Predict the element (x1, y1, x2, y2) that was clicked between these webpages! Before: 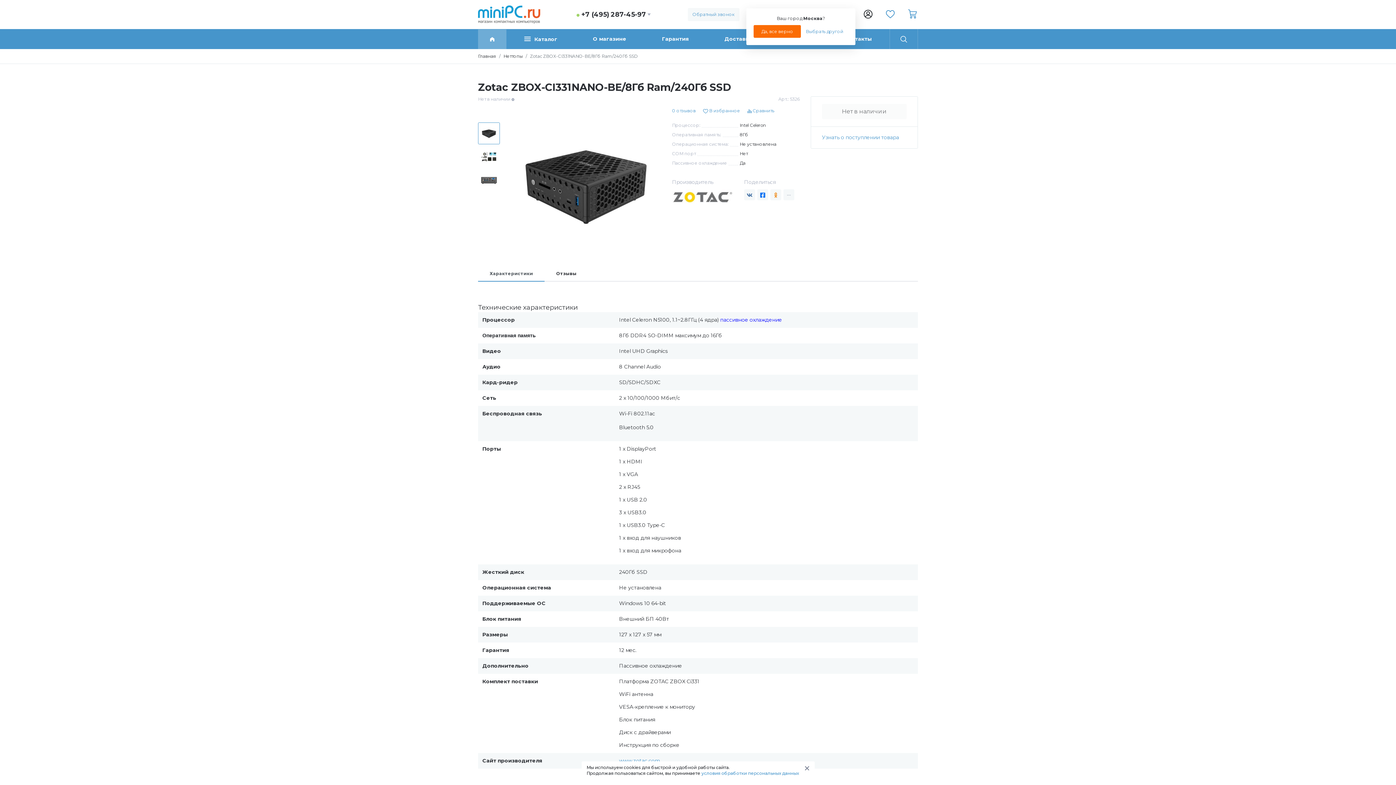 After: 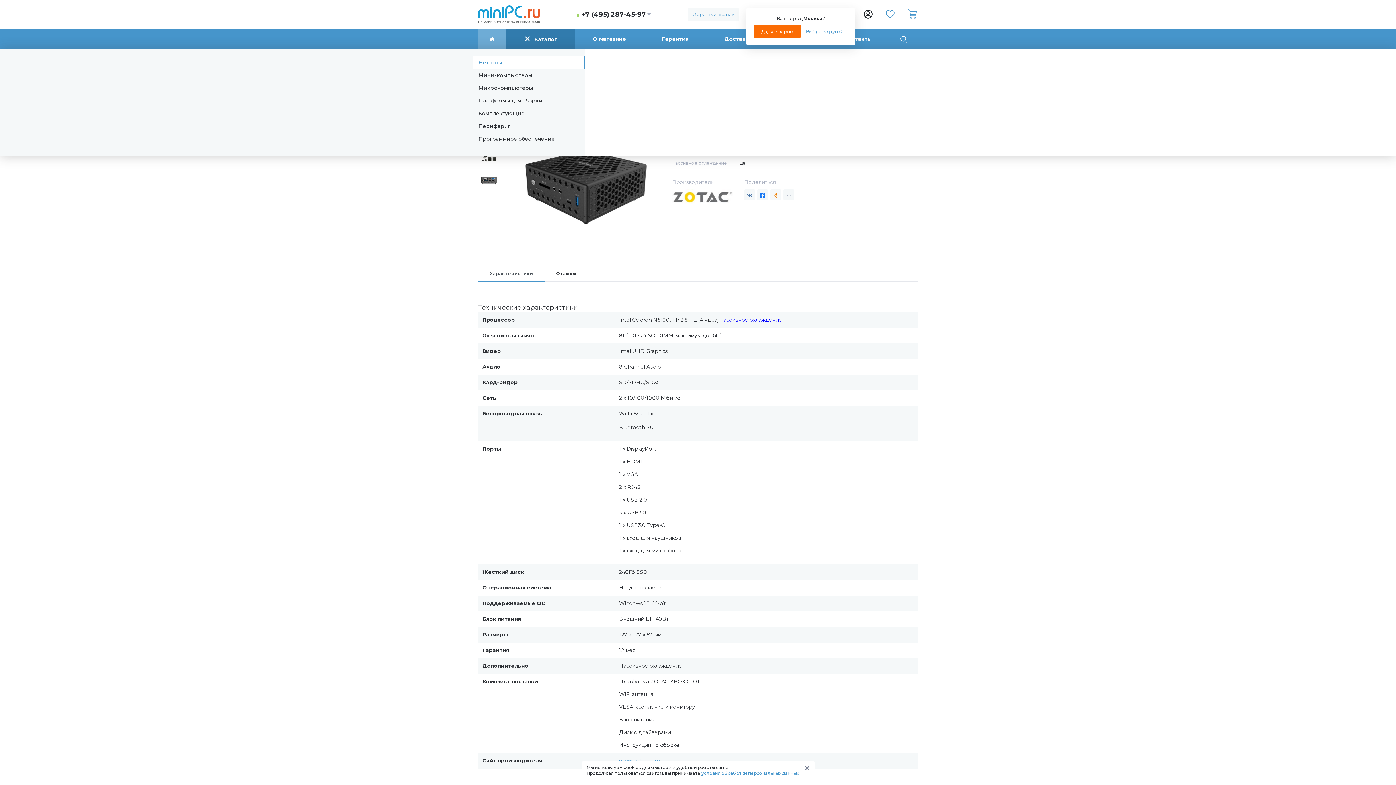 Action: label: Каталог bbox: (506, 29, 575, 49)